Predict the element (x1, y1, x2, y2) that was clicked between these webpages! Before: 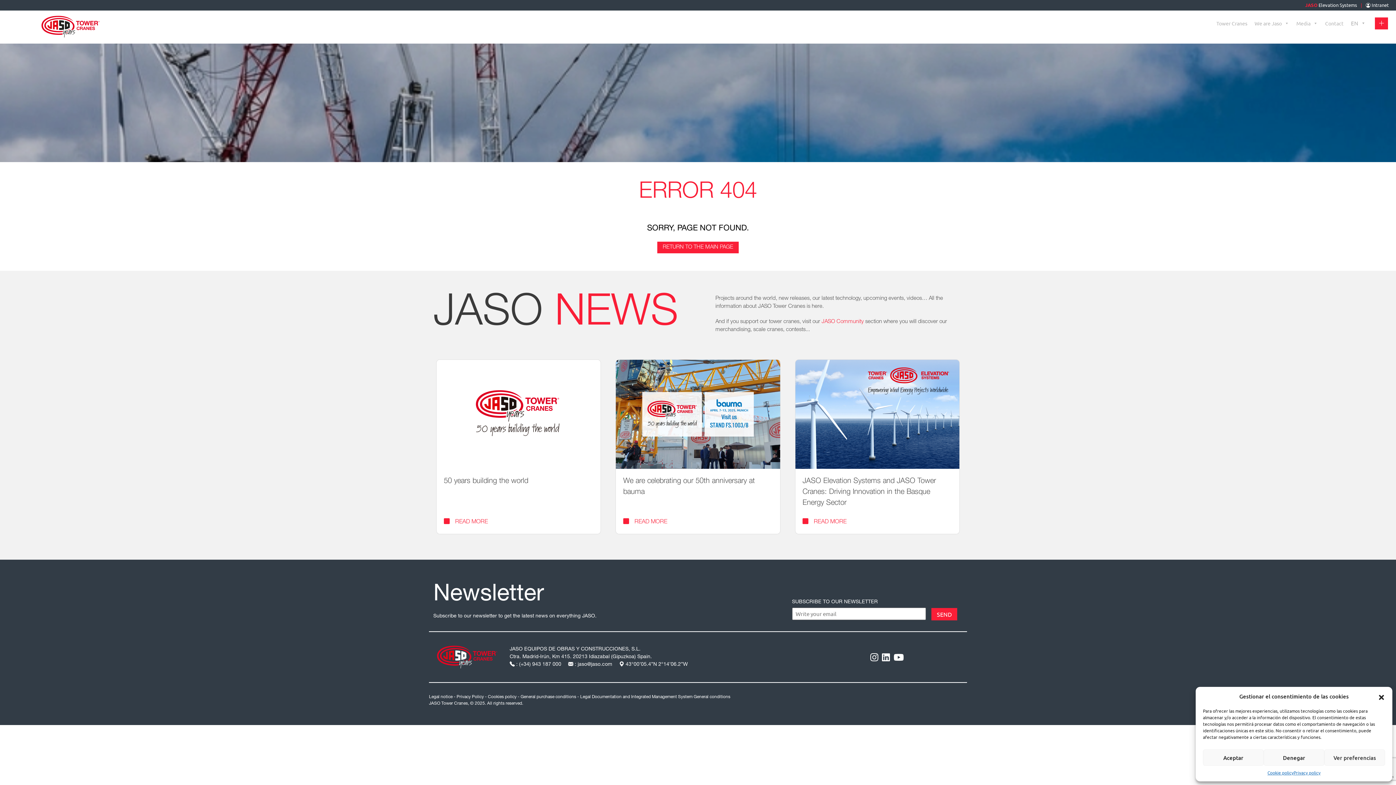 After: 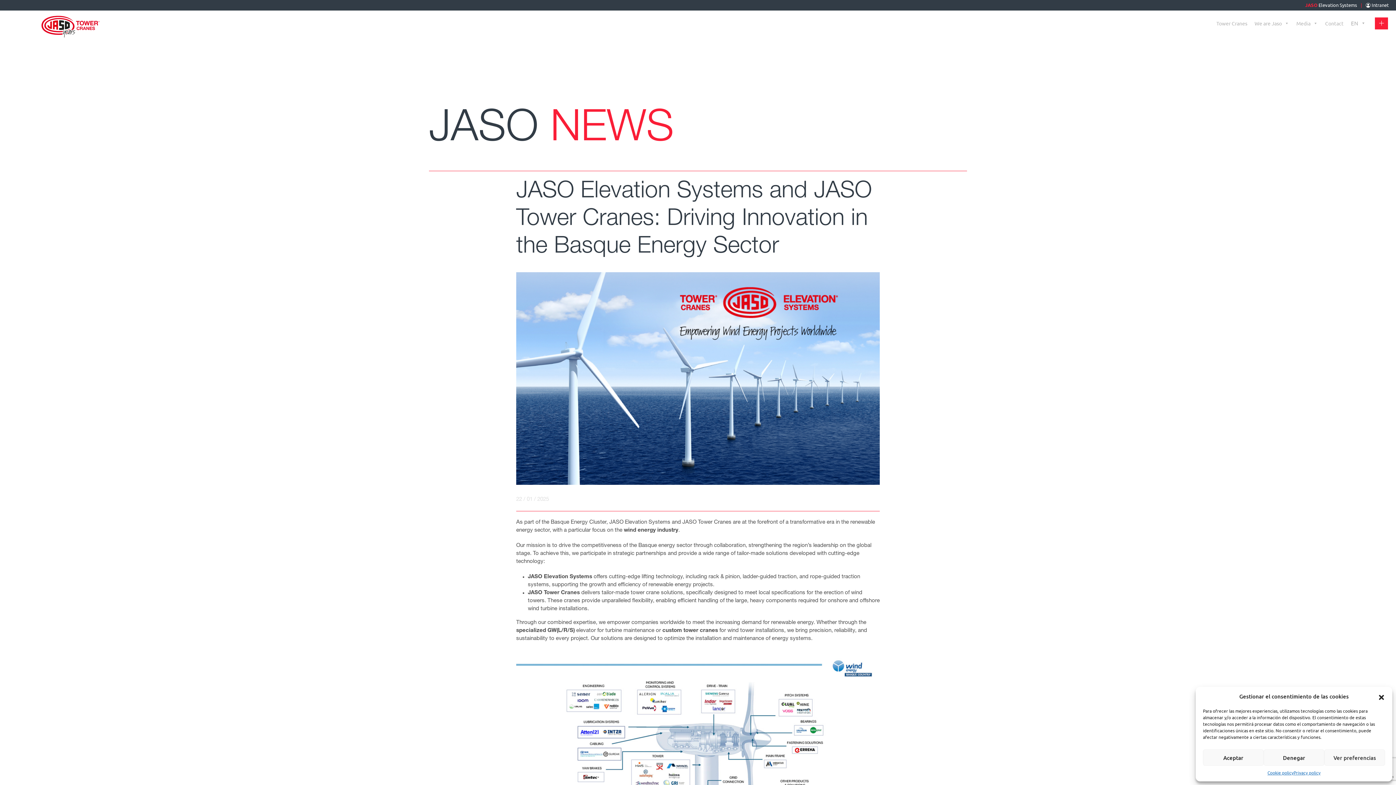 Action: bbox: (814, 518, 846, 527) label: READ MORE